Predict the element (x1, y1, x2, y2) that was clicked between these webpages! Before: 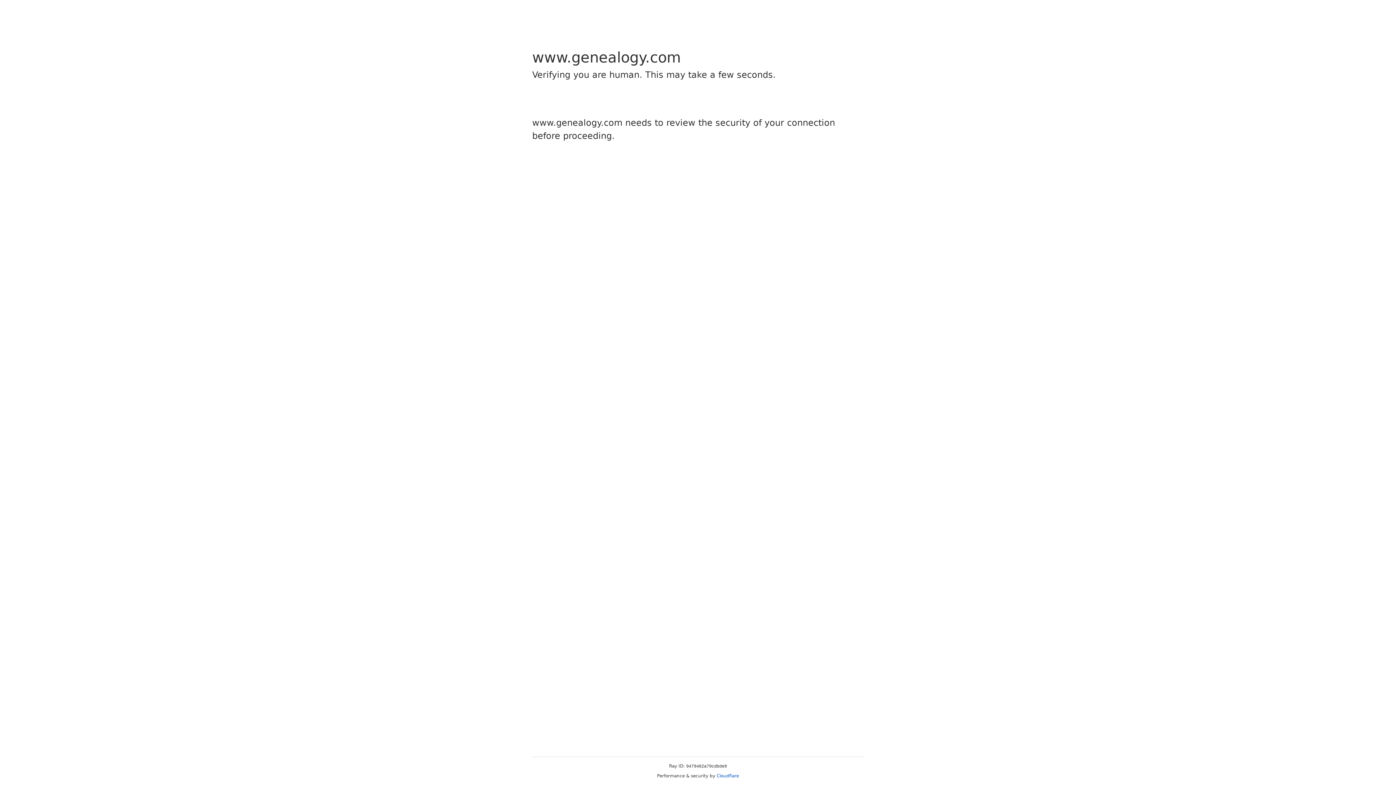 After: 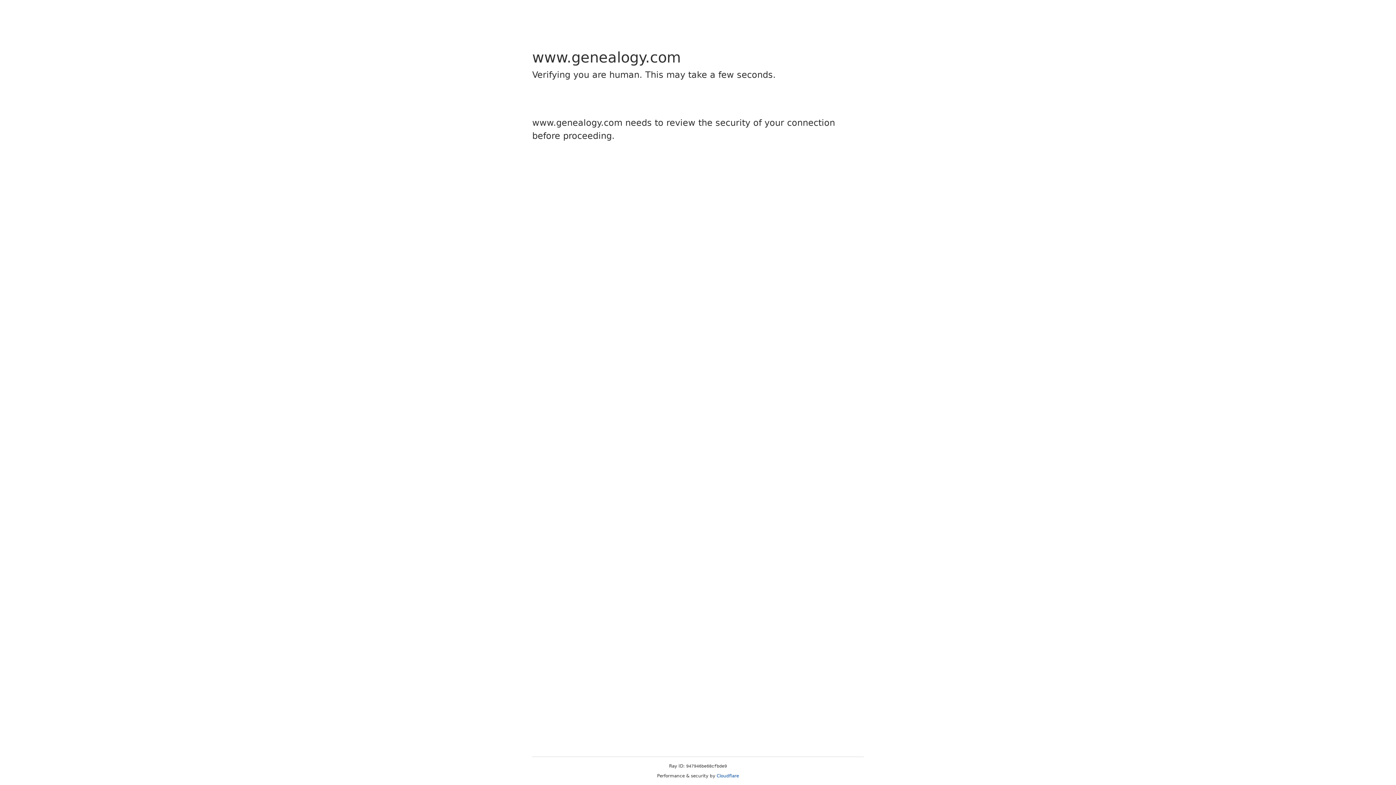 Action: bbox: (716, 773, 739, 778) label: Cloudflare